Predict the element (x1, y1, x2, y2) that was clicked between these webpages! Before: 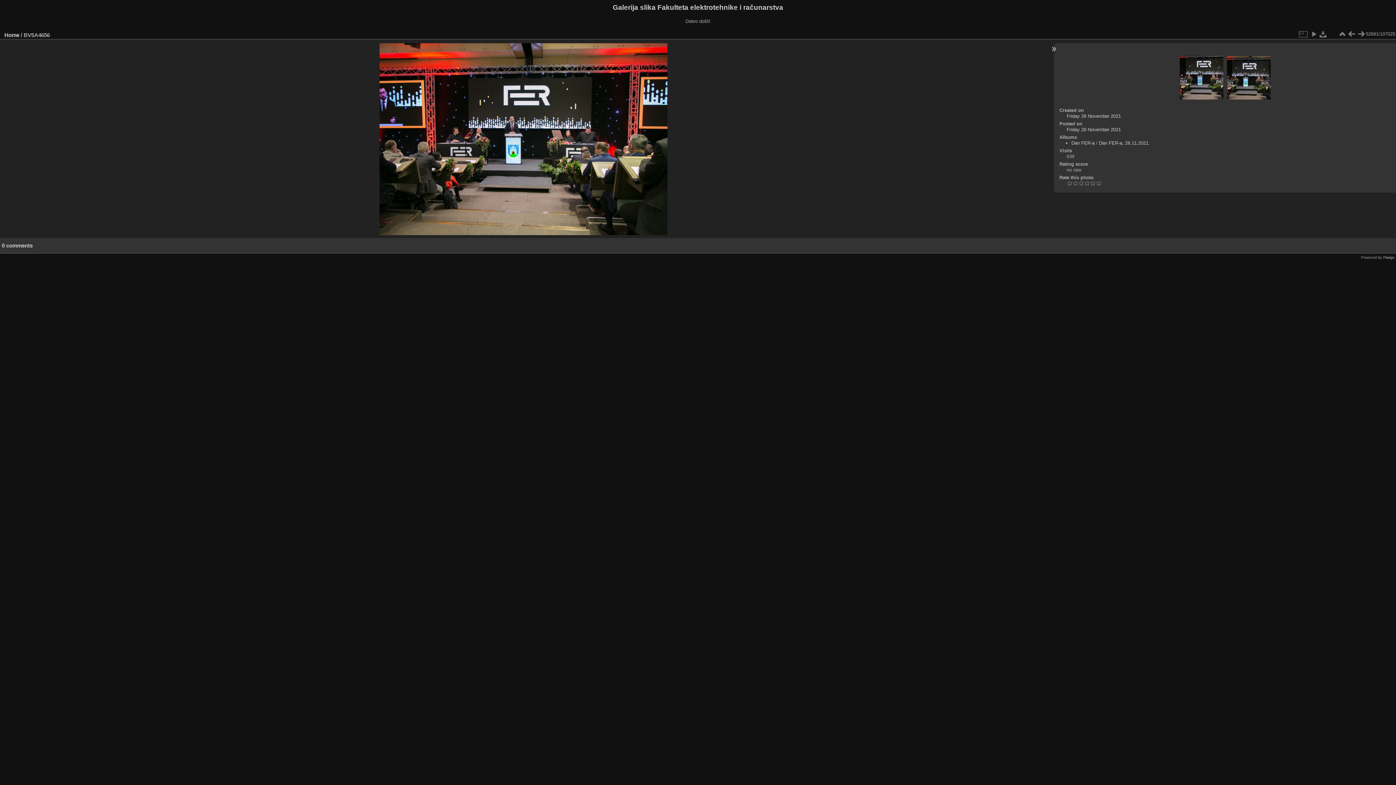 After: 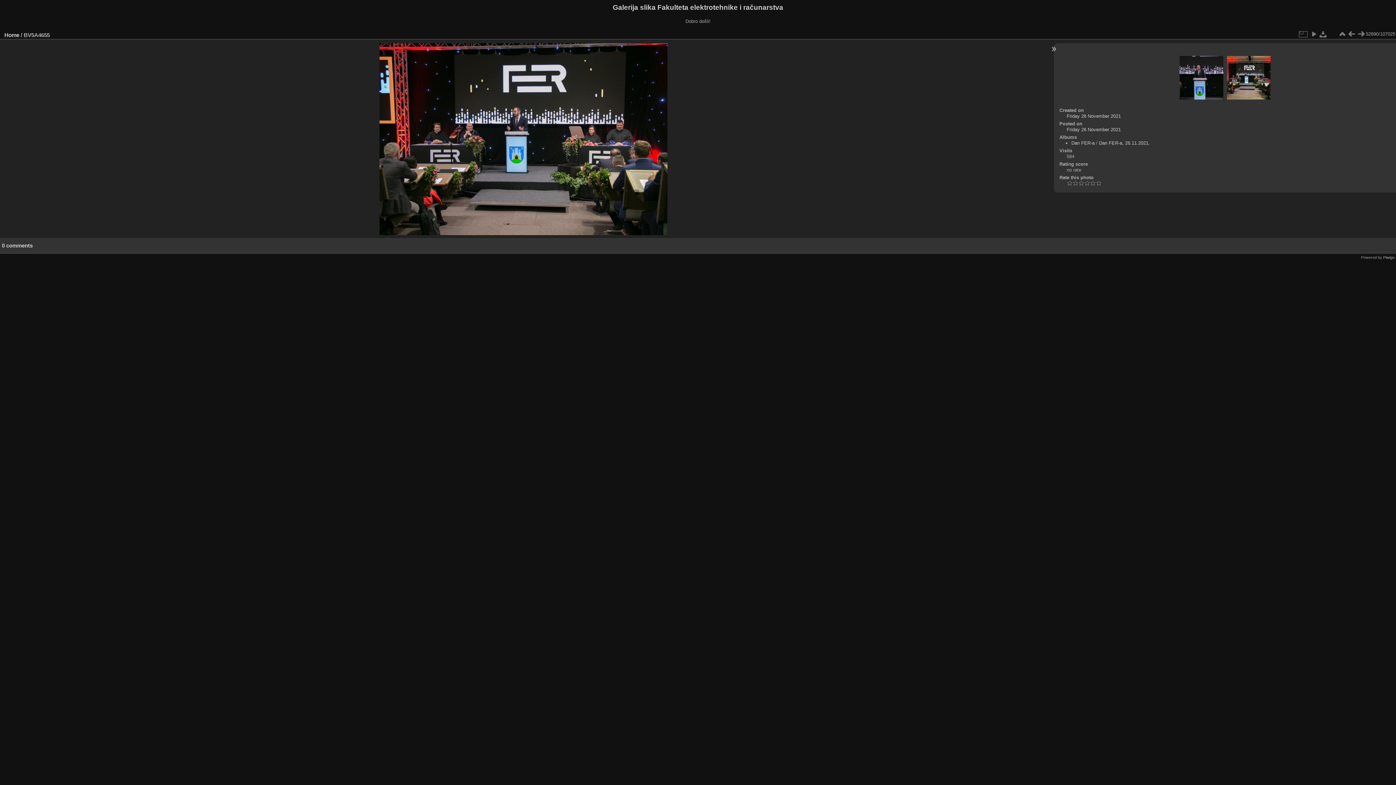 Action: bbox: (1179, 55, 1223, 100)